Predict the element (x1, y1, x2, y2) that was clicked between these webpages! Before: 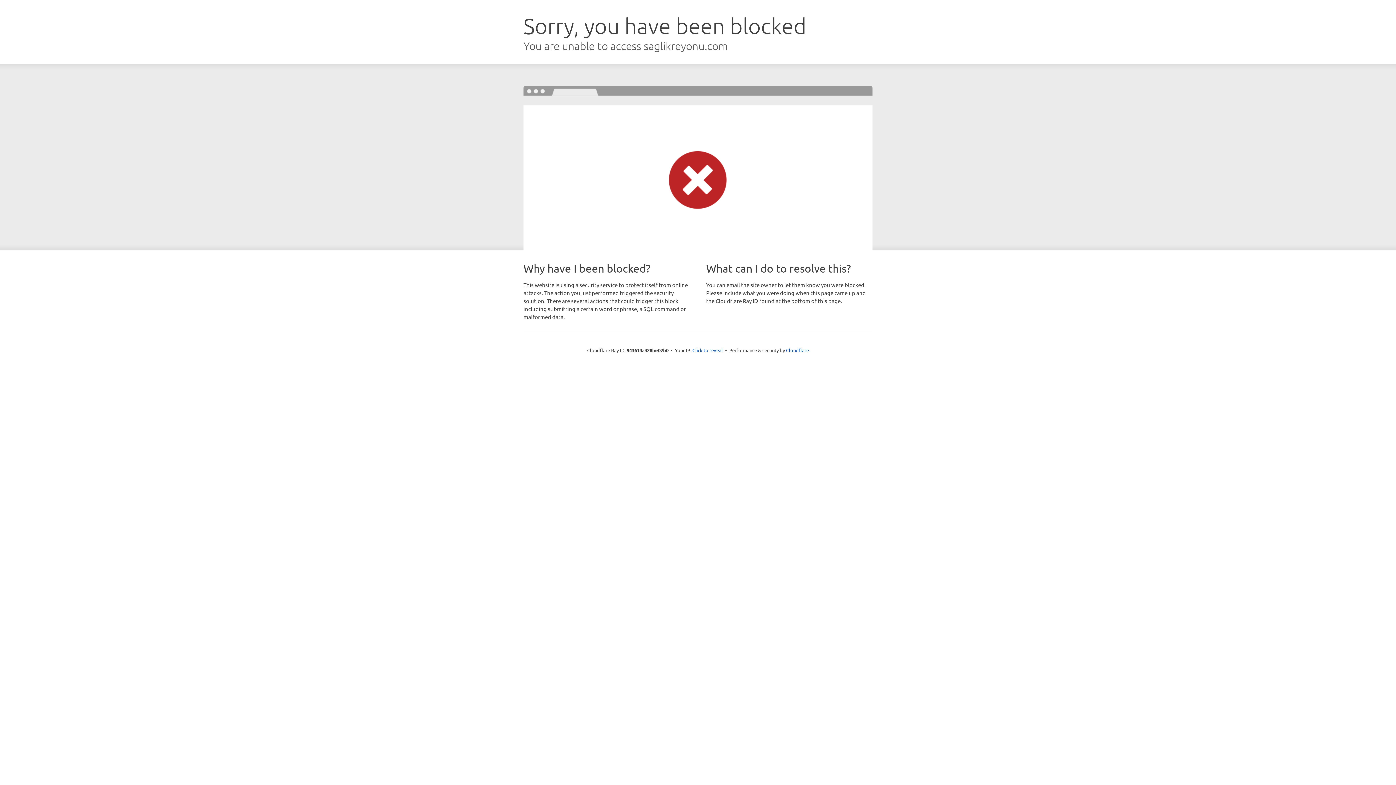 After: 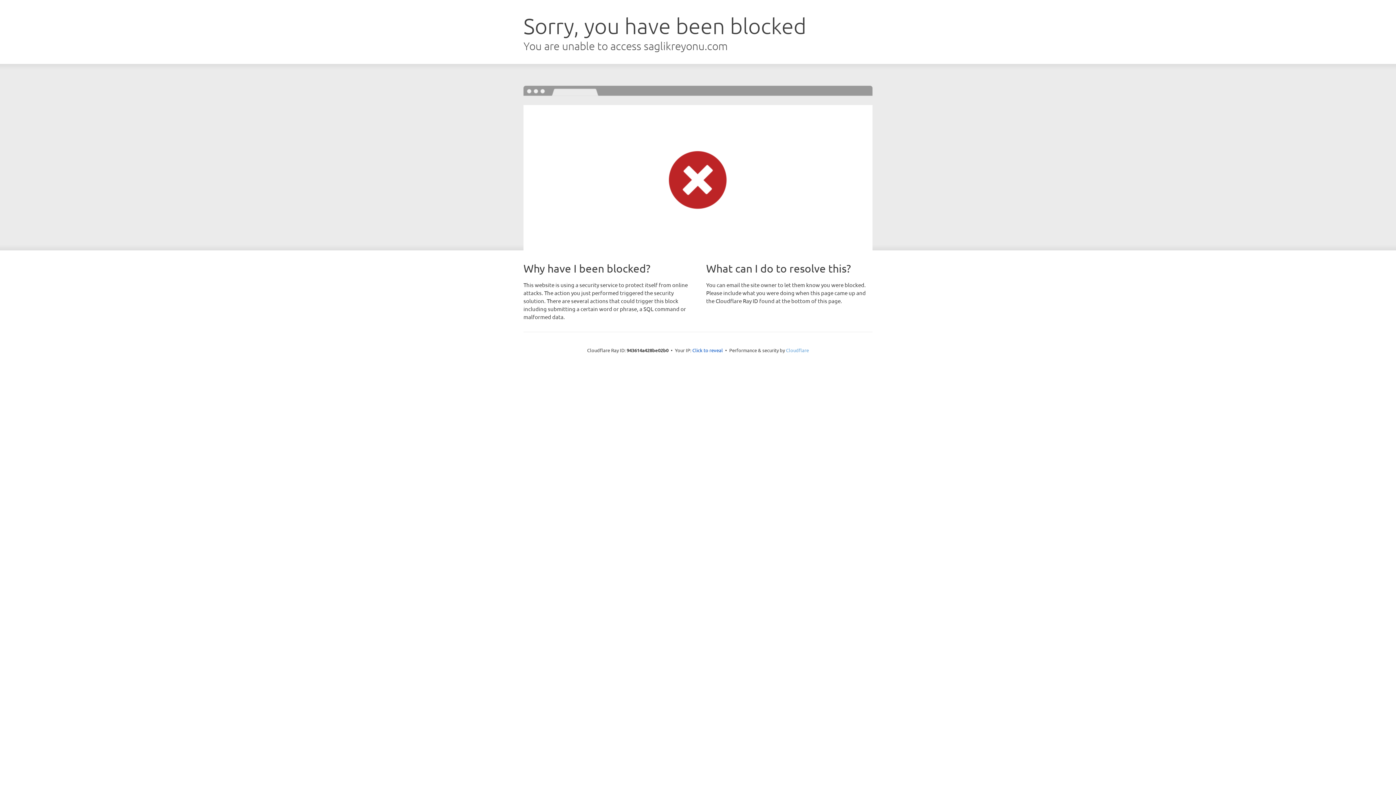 Action: label: Cloudflare bbox: (786, 347, 809, 353)